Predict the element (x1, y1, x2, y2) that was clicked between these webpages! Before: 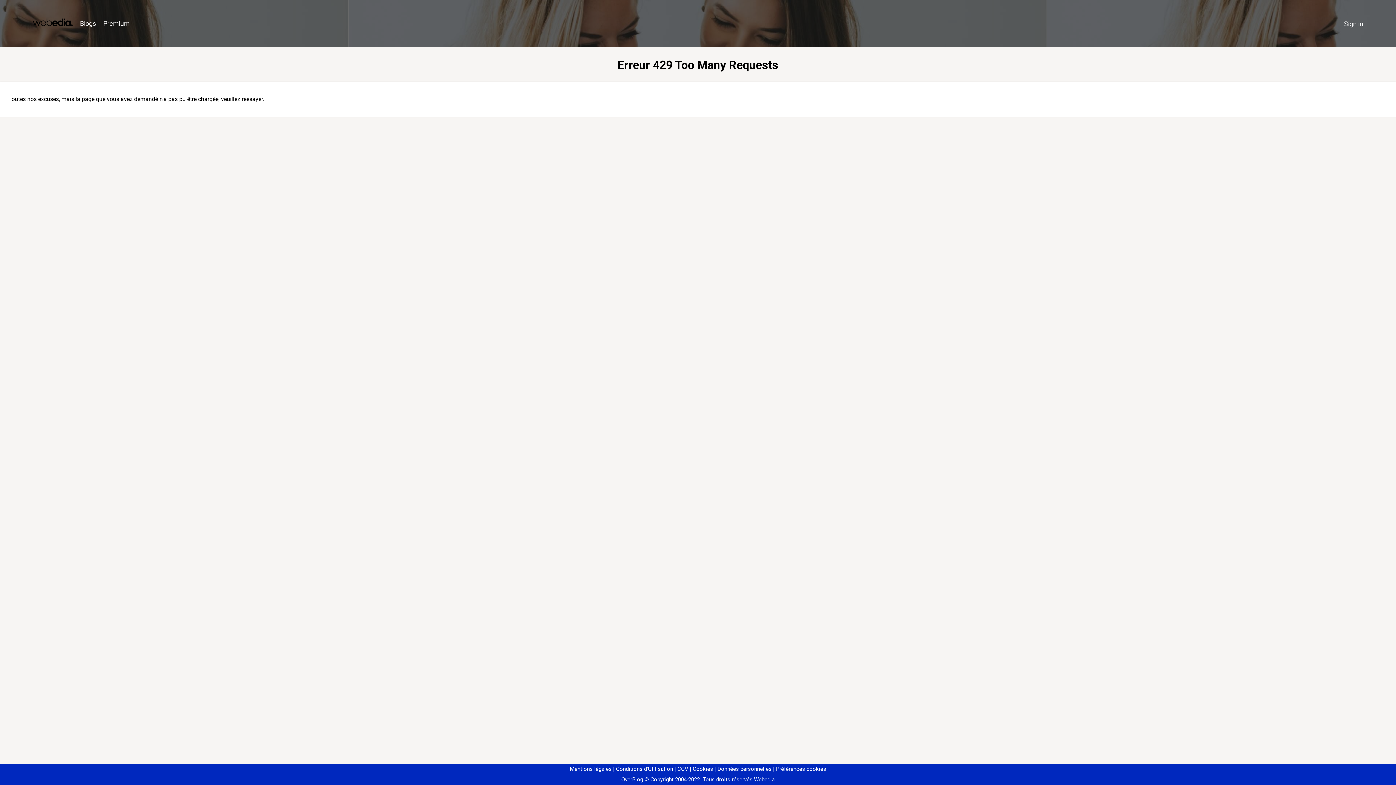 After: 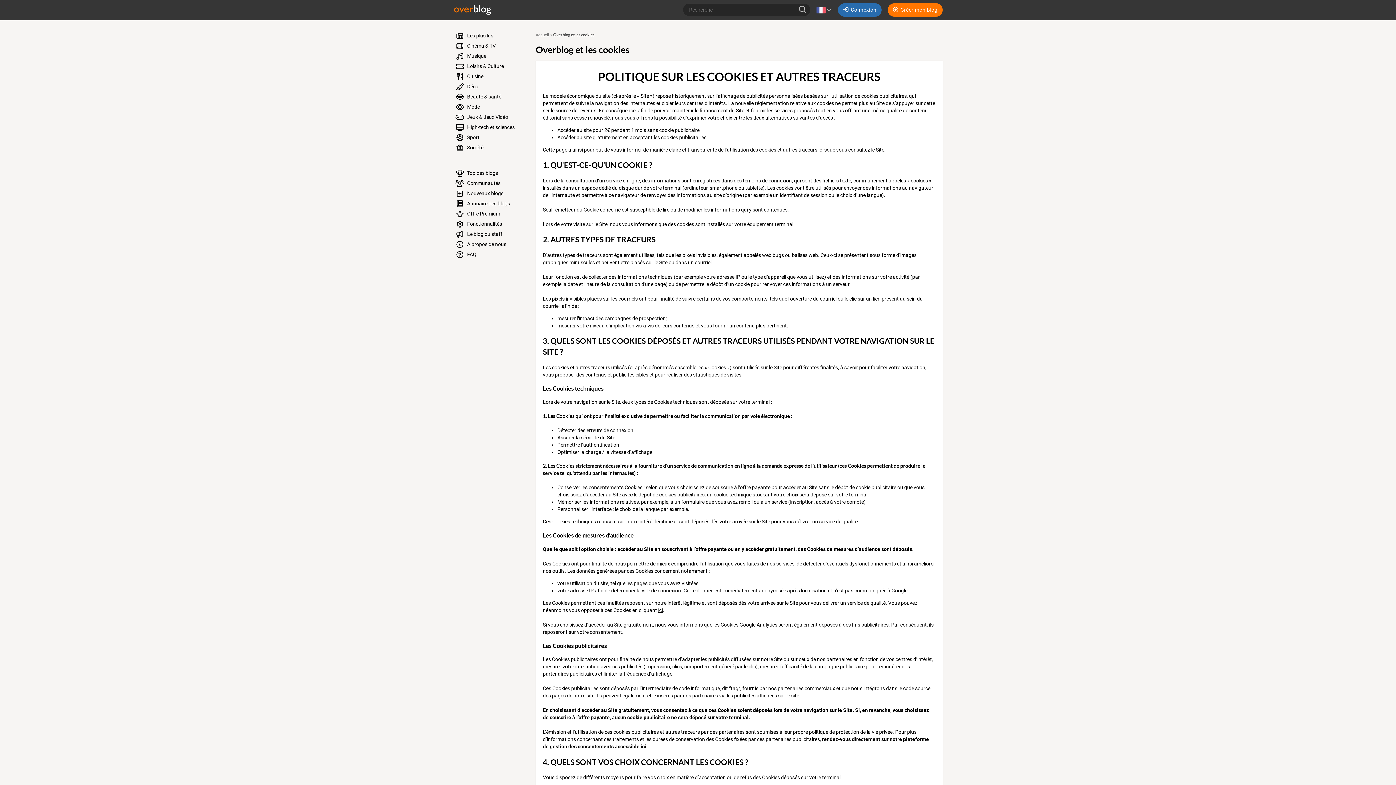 Action: bbox: (690, 766, 713, 772) label: Cookies